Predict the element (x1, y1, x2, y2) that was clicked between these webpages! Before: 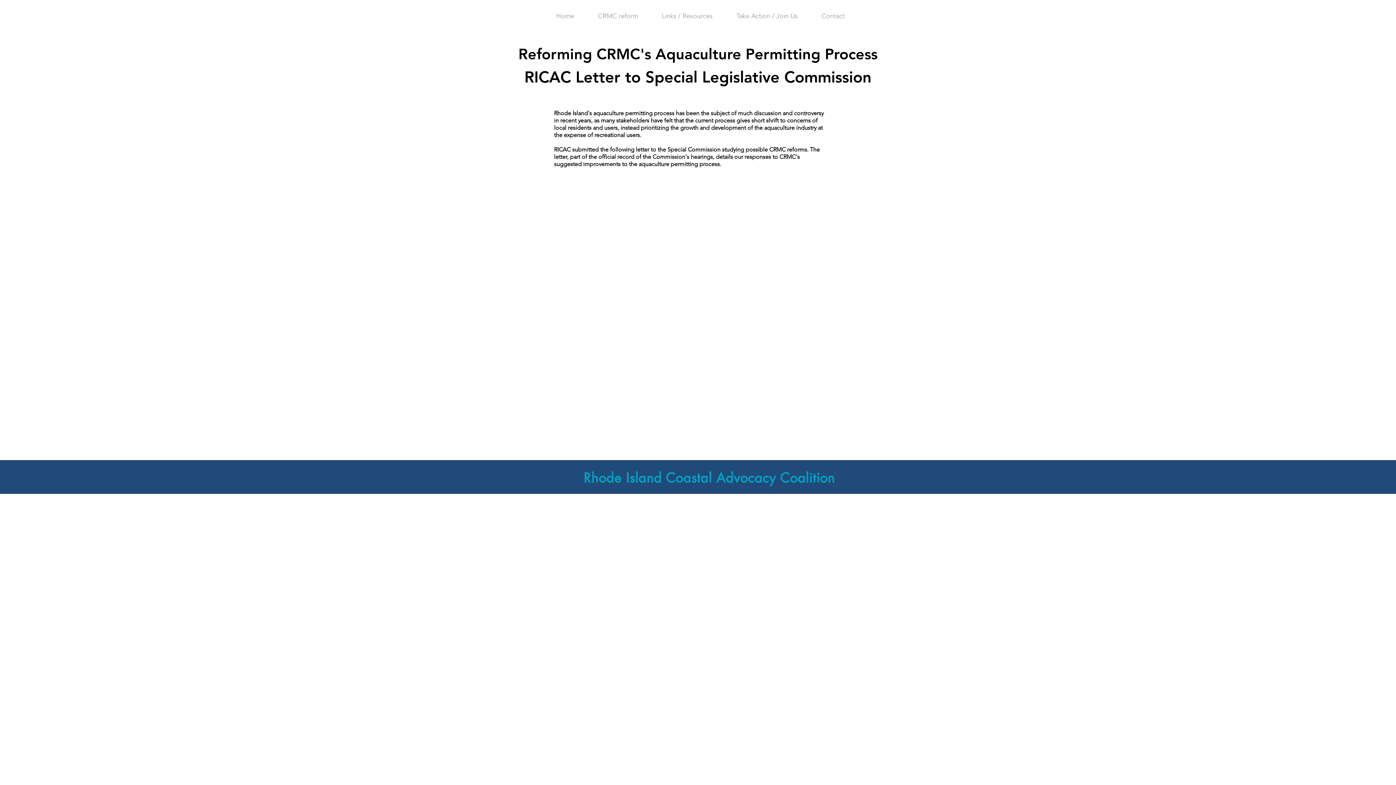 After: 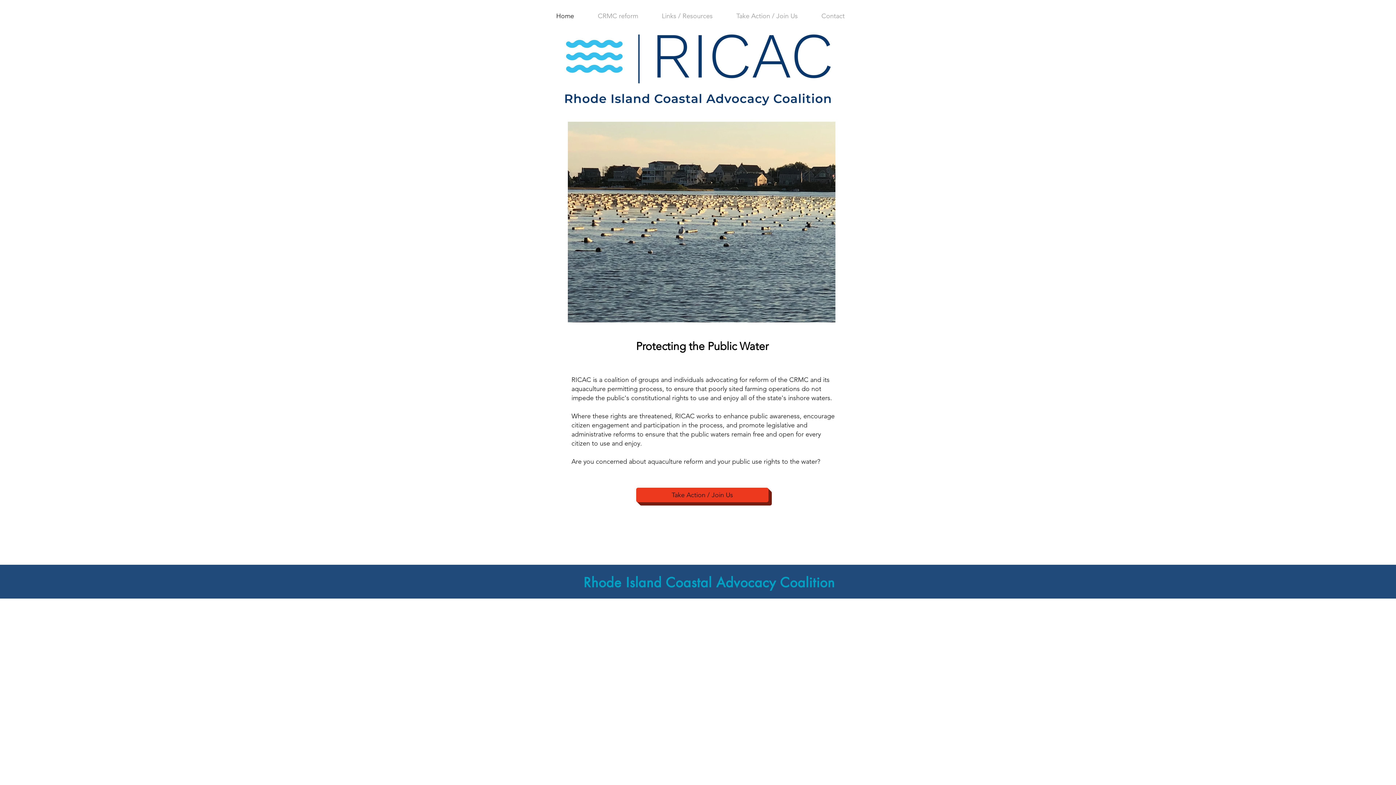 Action: bbox: (544, 6, 586, 25) label: Home